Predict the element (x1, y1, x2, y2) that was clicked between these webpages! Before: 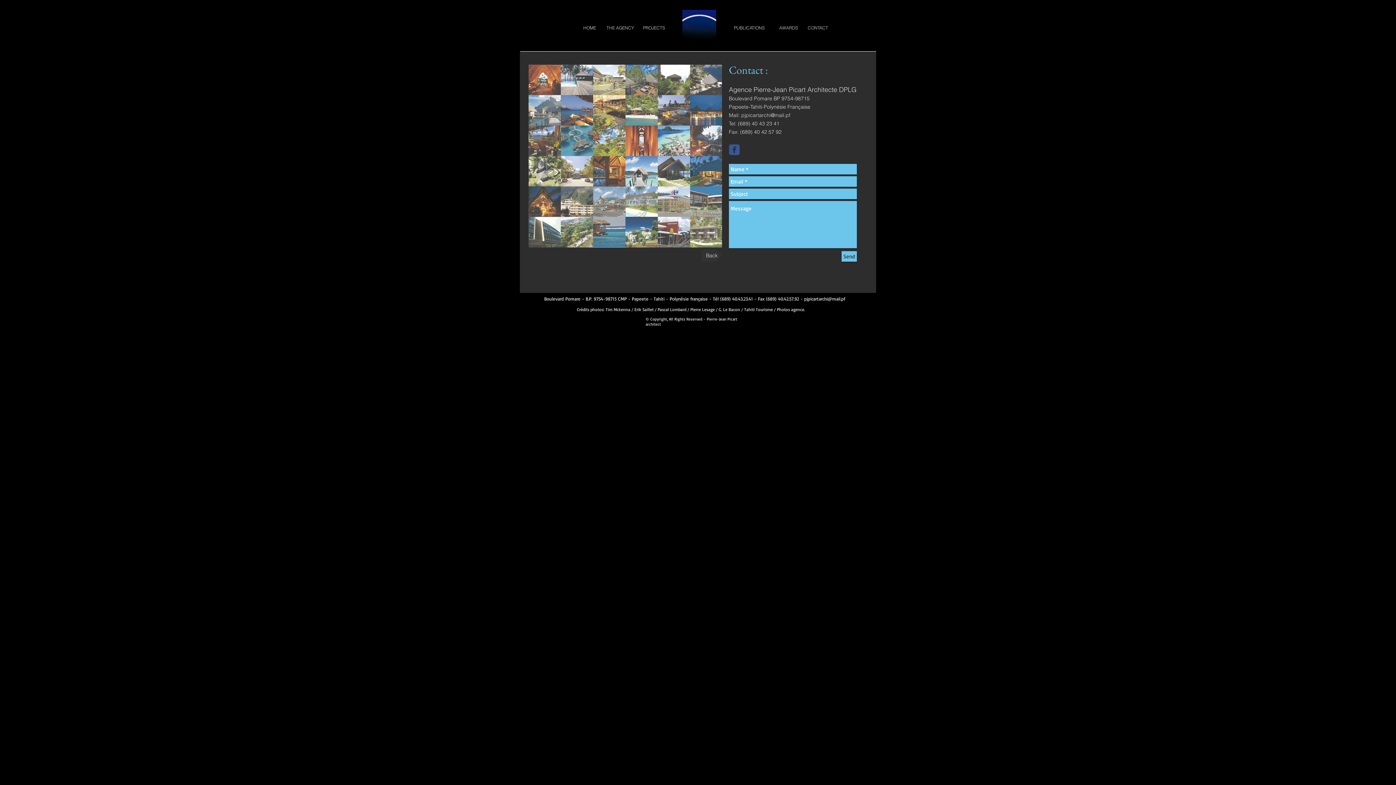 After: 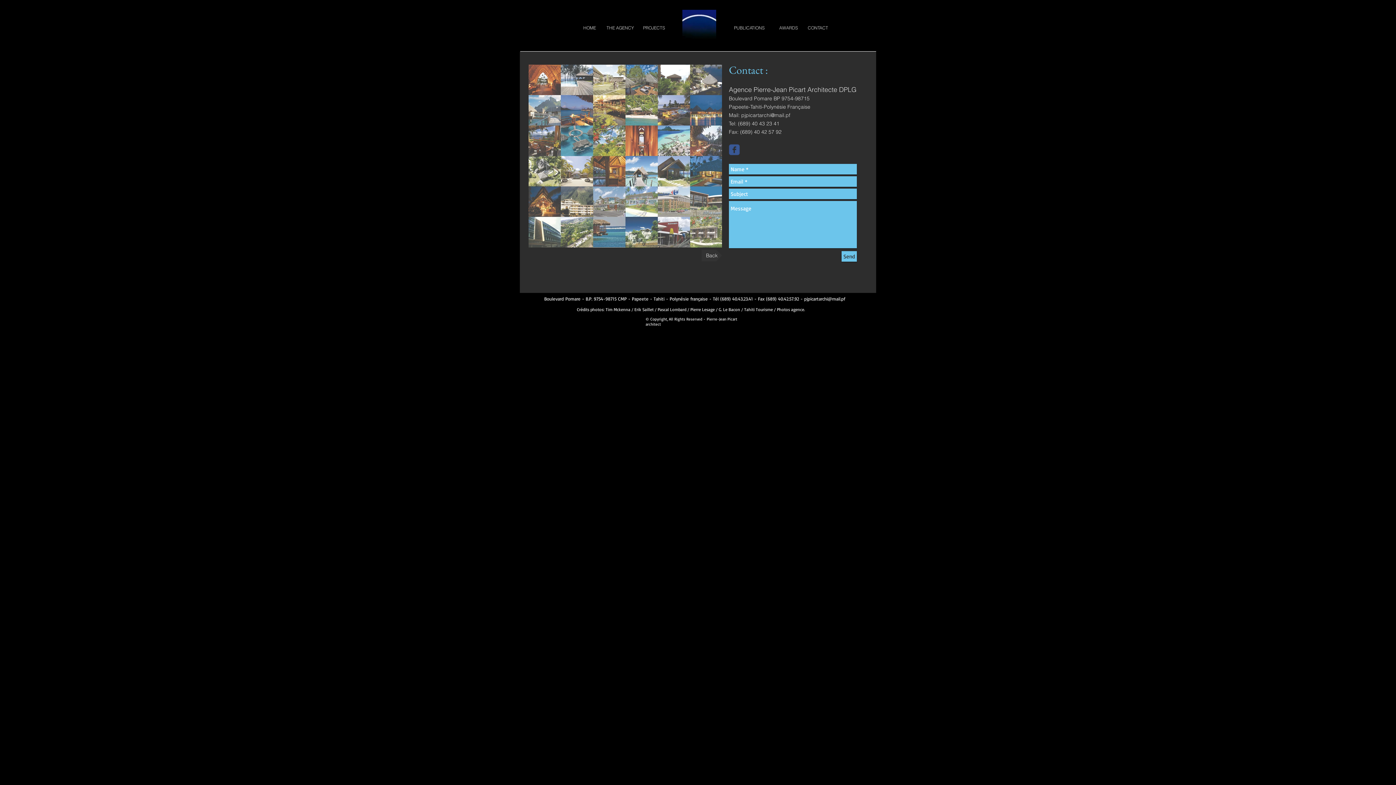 Action: bbox: (794, 17, 841, 38) label: CONTACT